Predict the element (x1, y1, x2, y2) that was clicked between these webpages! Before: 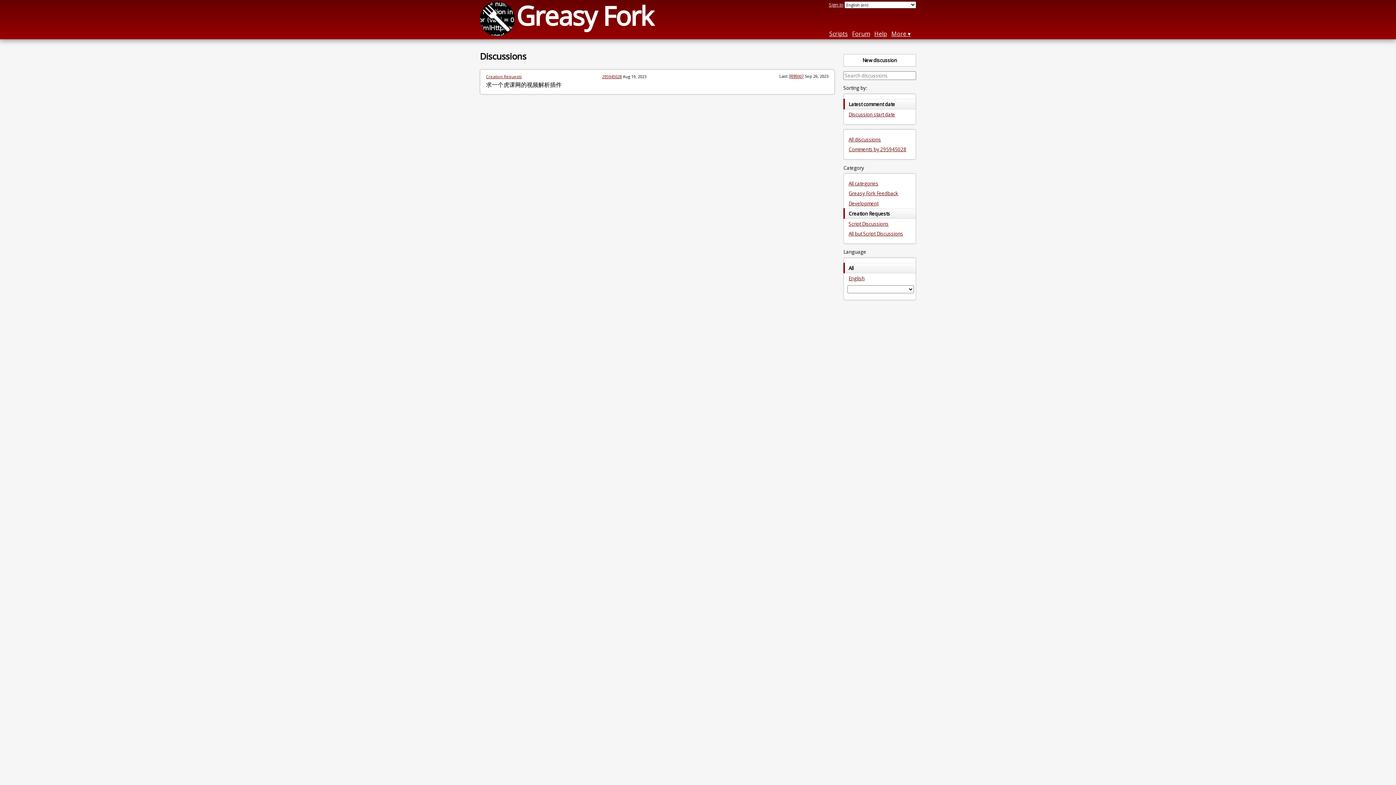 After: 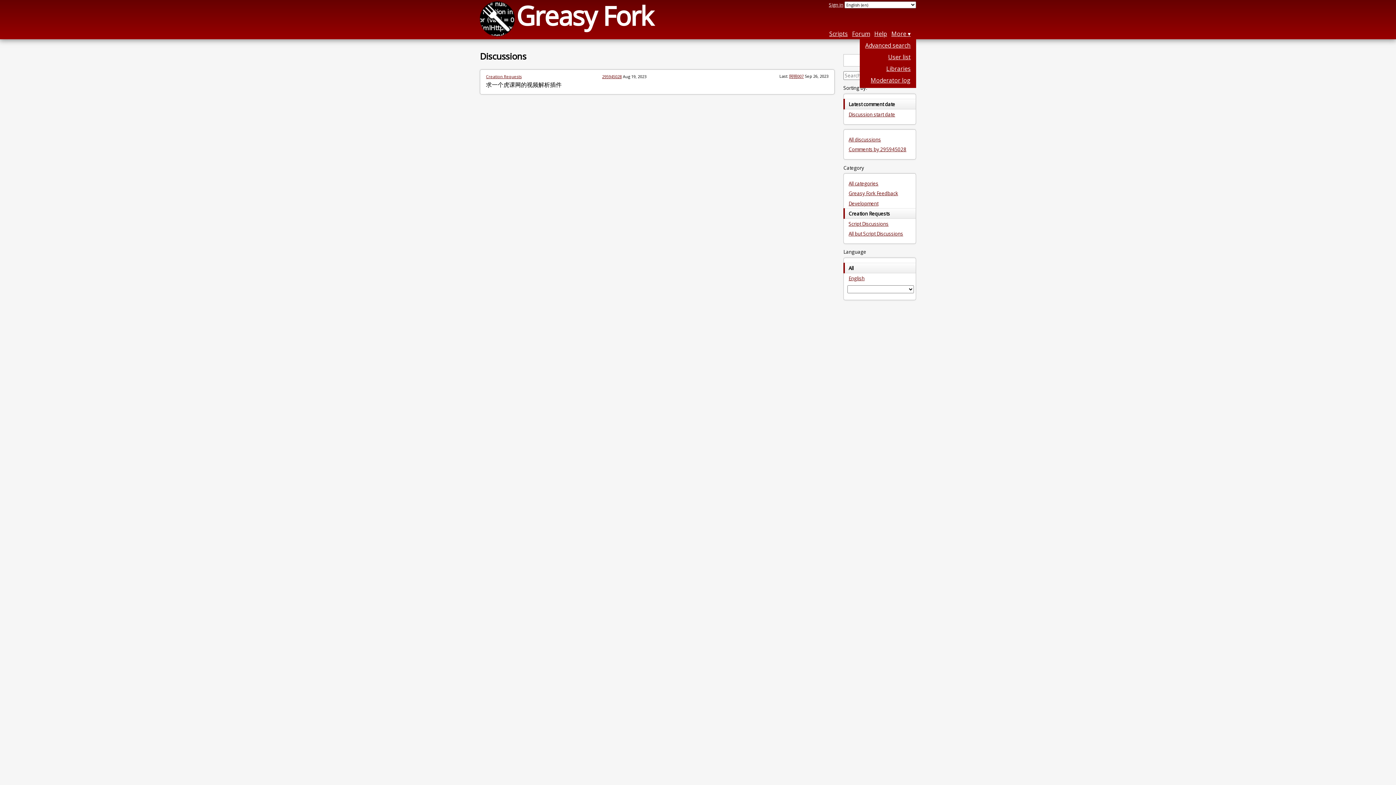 Action: label: More bbox: (891, 29, 910, 37)